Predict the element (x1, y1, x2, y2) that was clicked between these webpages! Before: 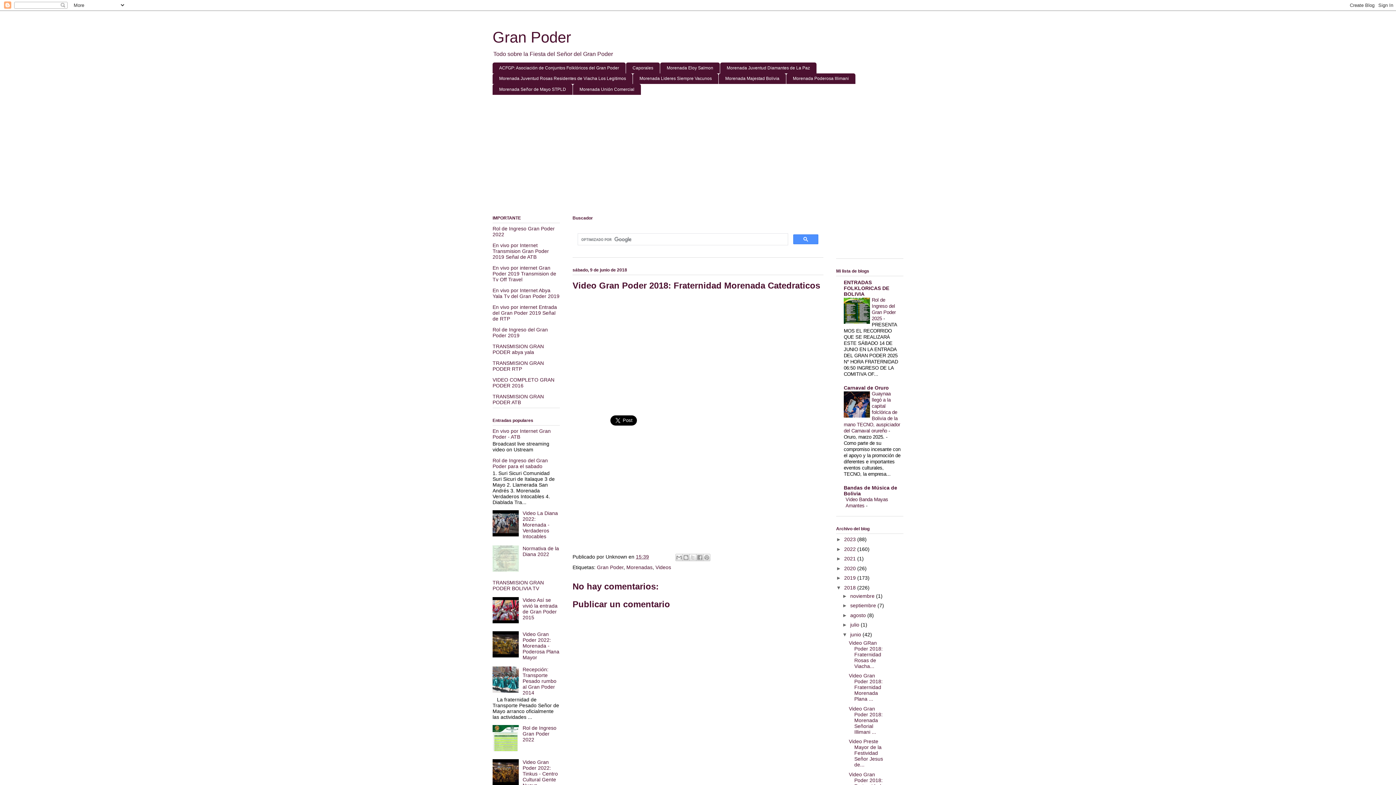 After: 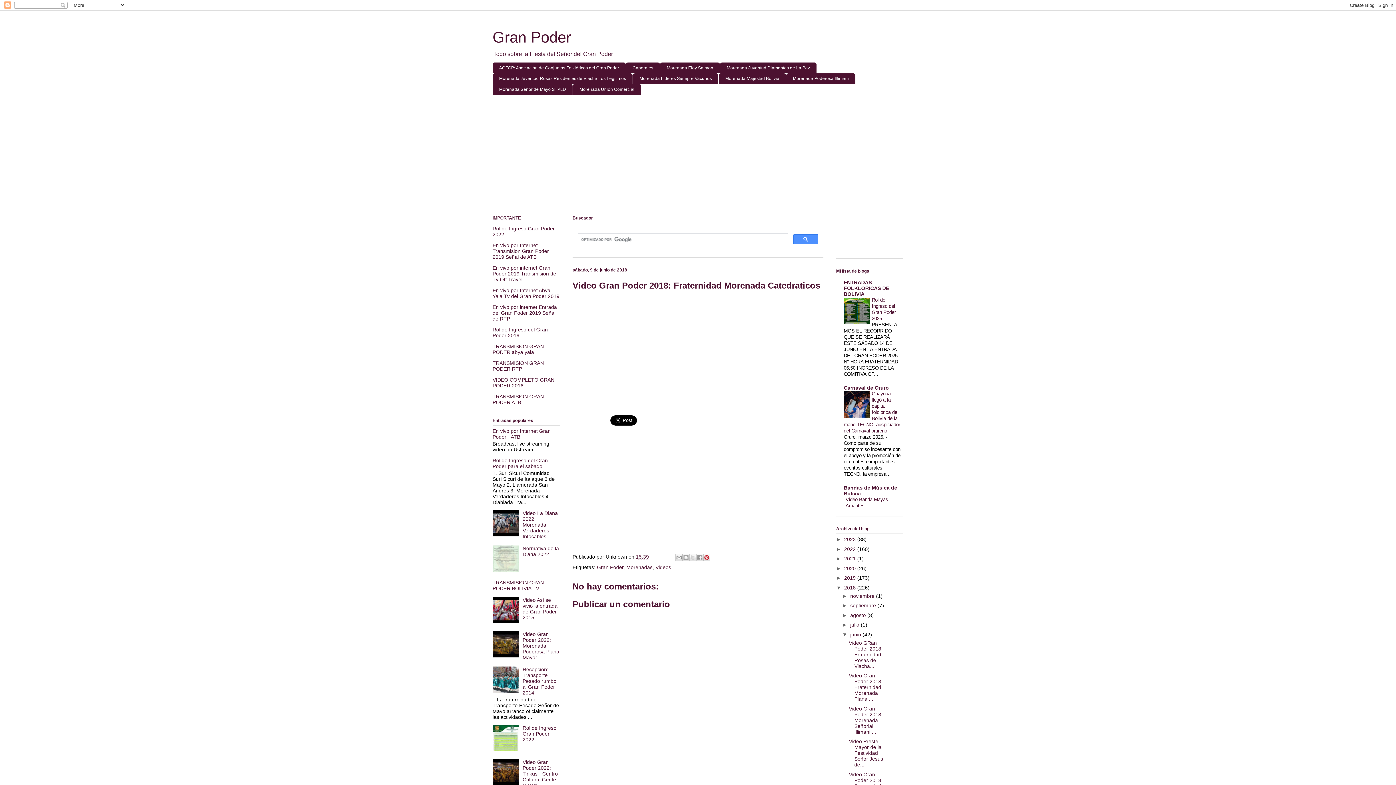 Action: bbox: (703, 554, 710, 561) label: Compartir en Pinterest